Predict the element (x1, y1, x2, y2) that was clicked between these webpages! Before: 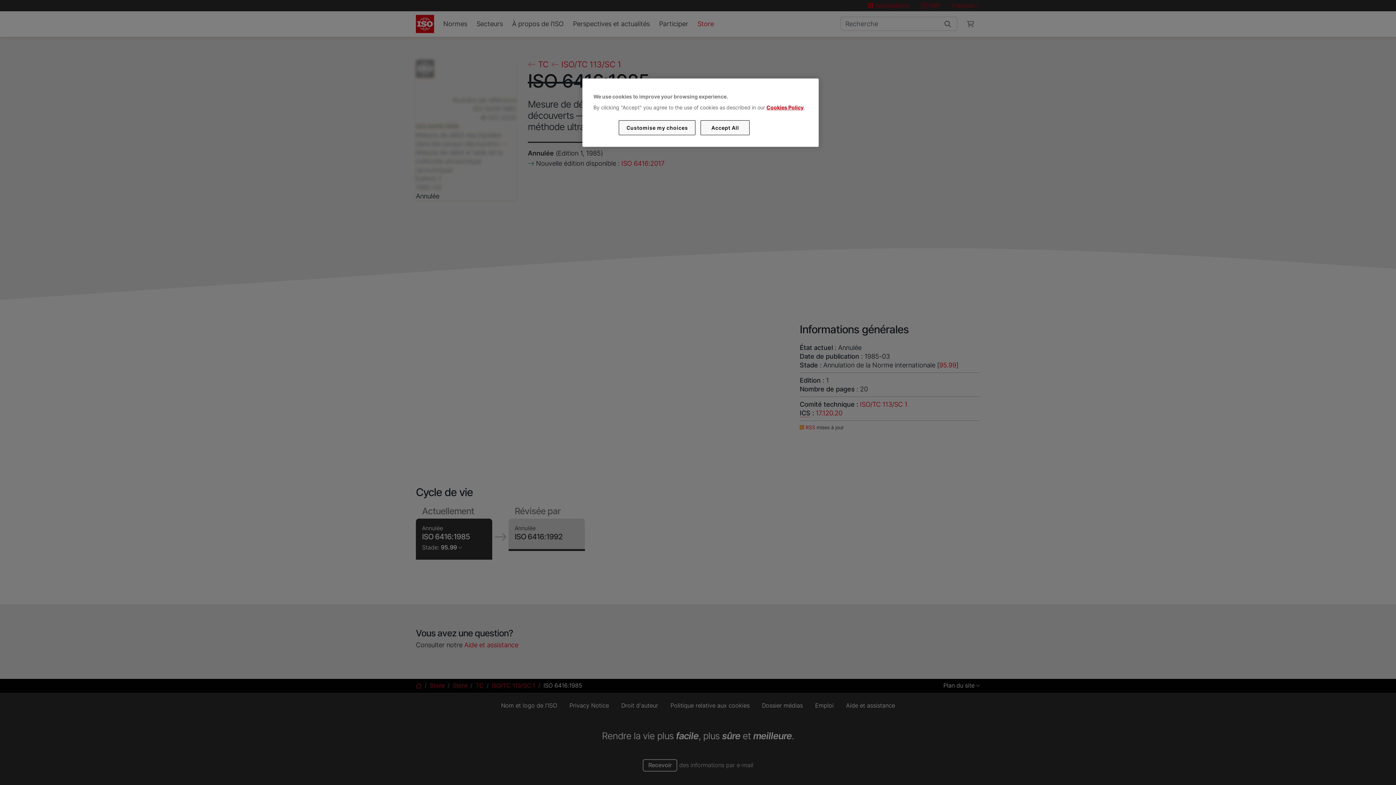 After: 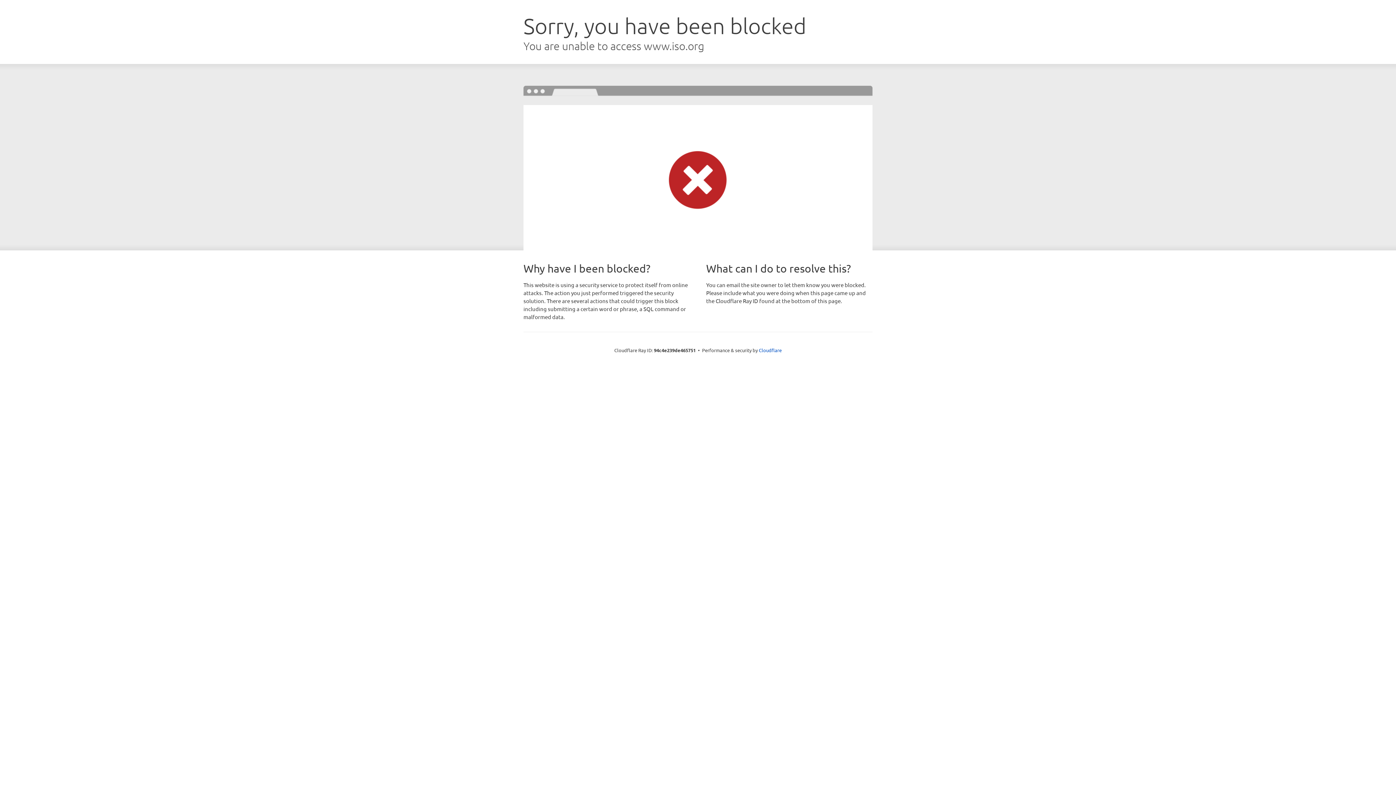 Action: bbox: (766, 104, 803, 110) label: Cookies Policy